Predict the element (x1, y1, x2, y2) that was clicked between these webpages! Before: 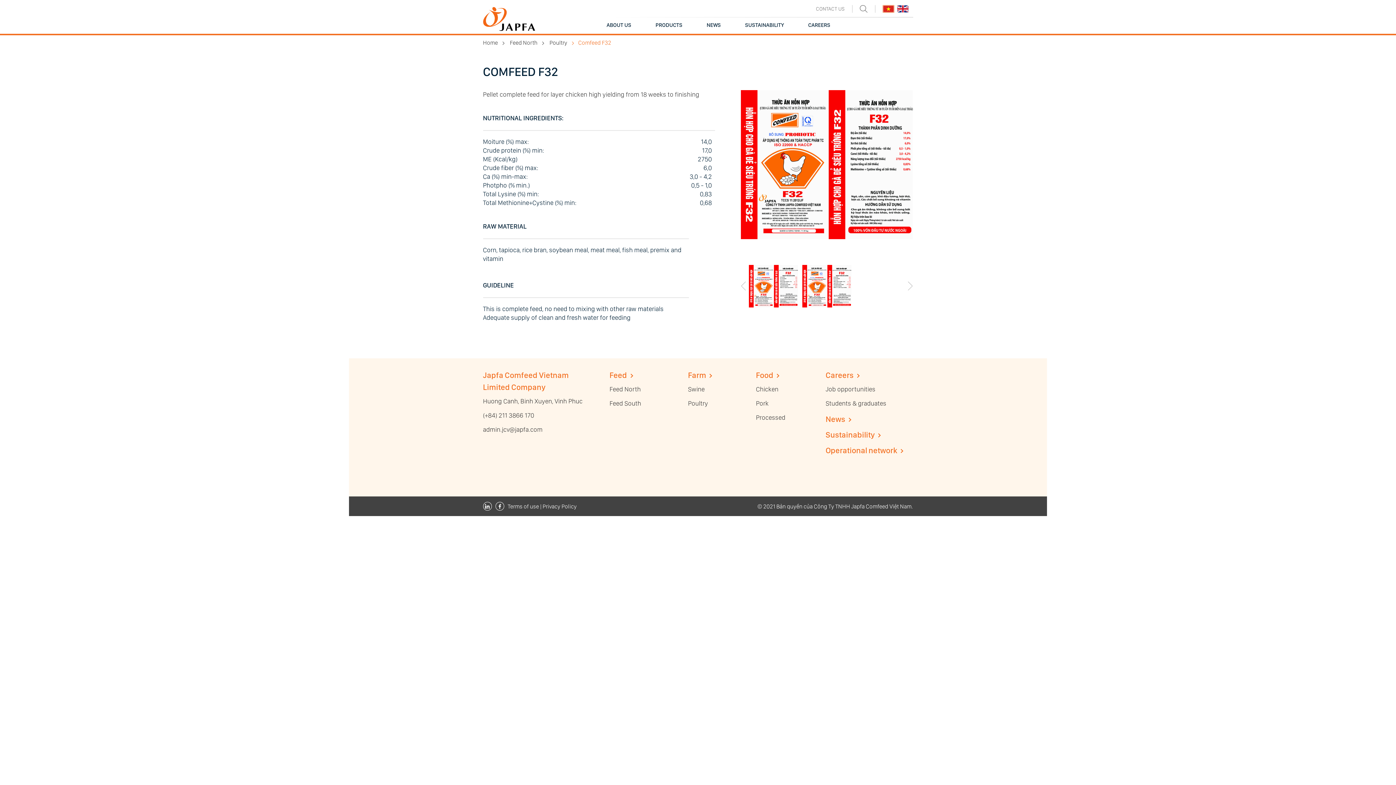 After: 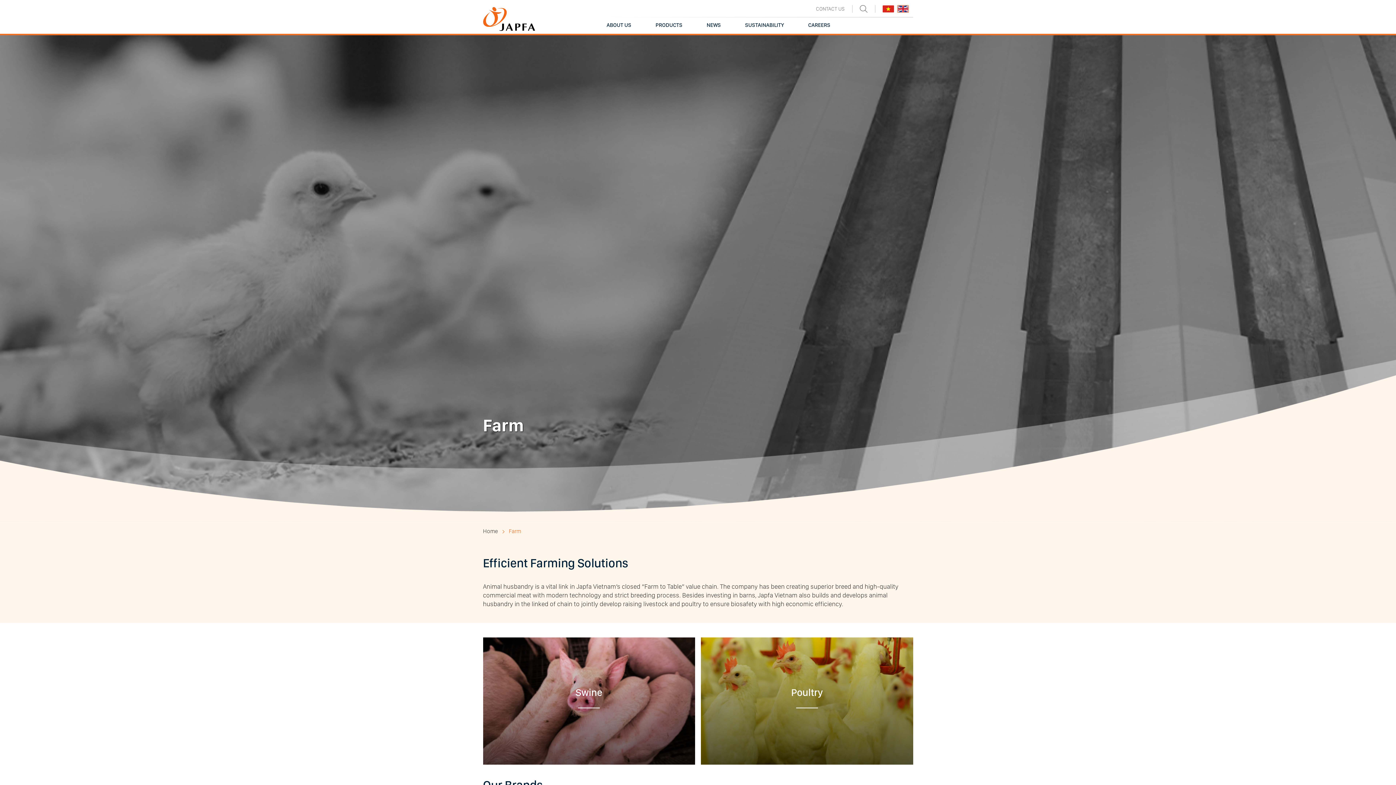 Action: label: Farm bbox: (688, 370, 706, 380)